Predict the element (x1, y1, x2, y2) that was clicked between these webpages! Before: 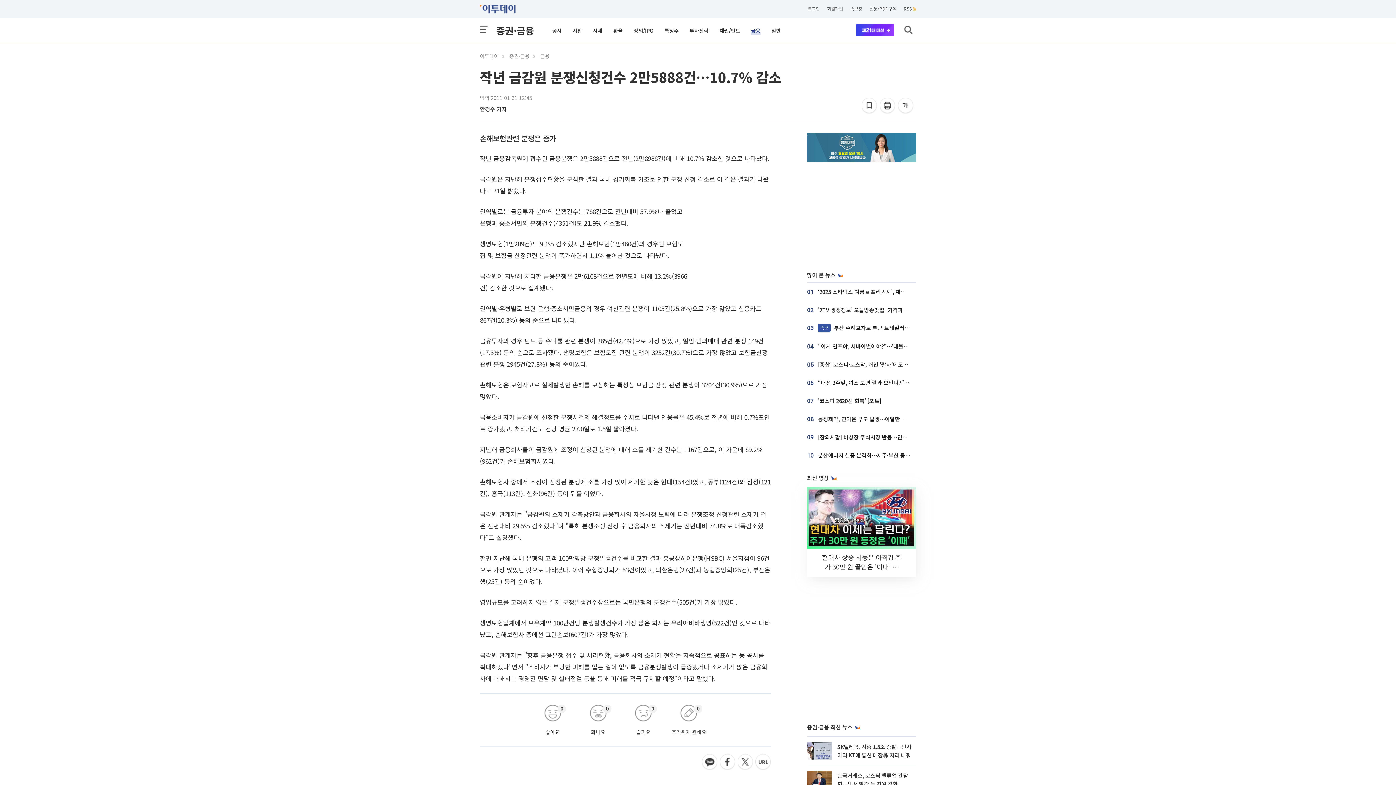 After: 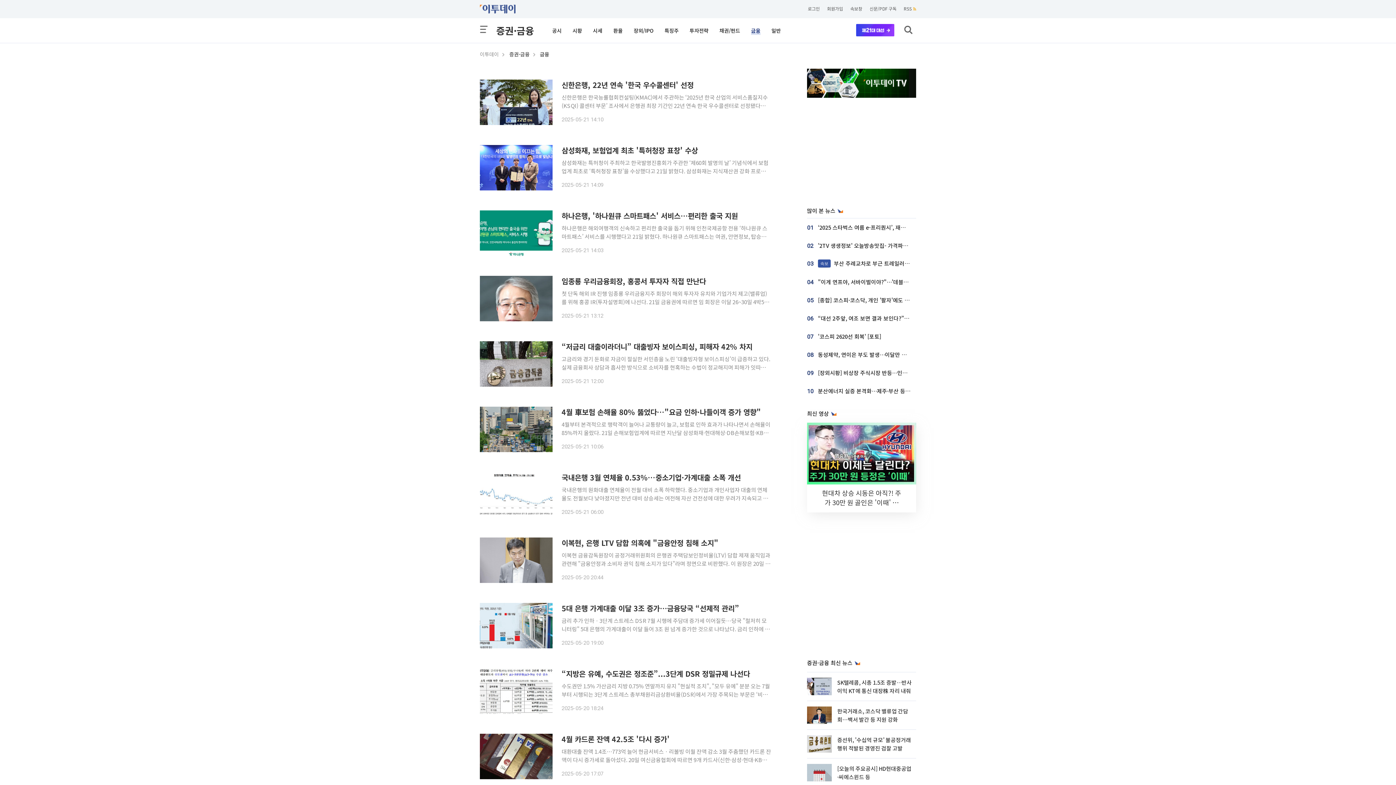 Action: bbox: (751, 26, 760, 34) label: 금융